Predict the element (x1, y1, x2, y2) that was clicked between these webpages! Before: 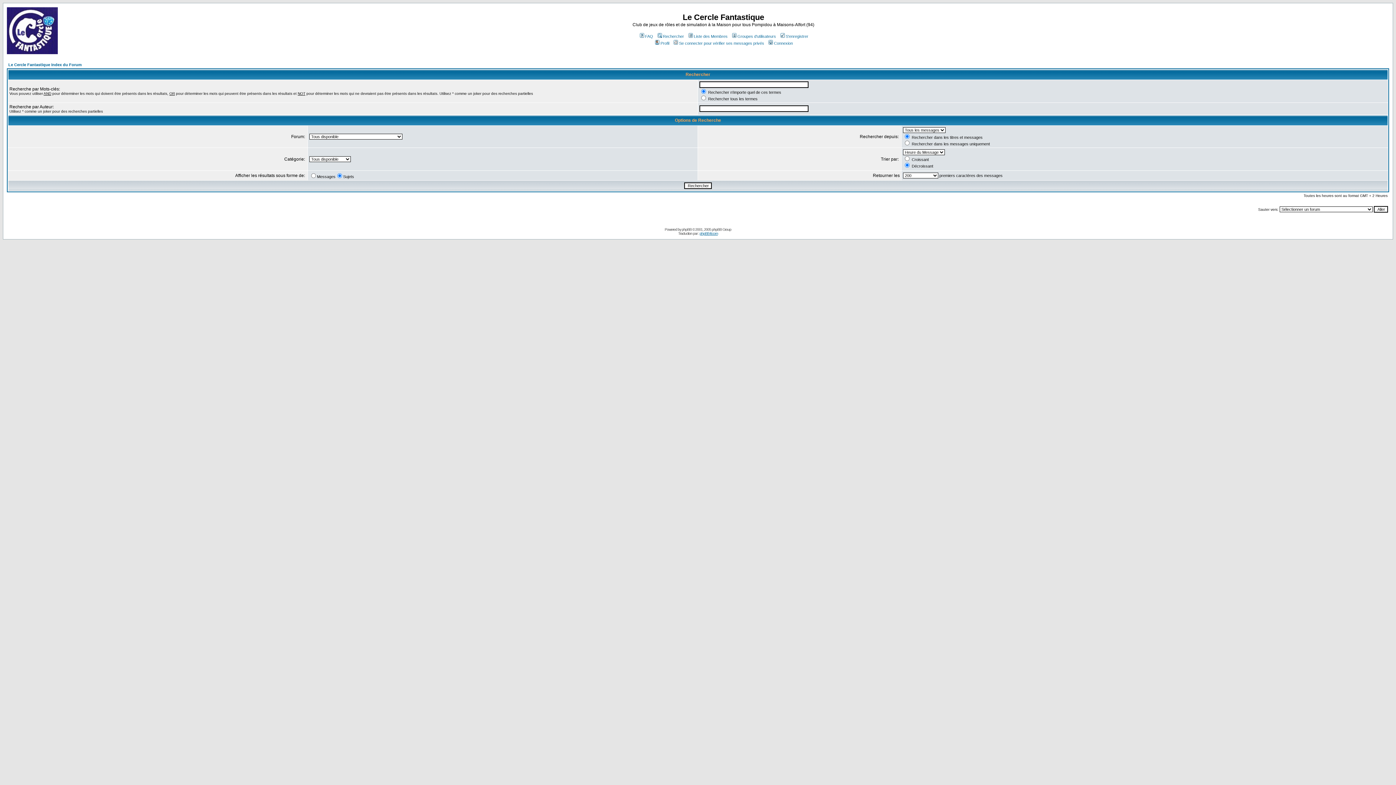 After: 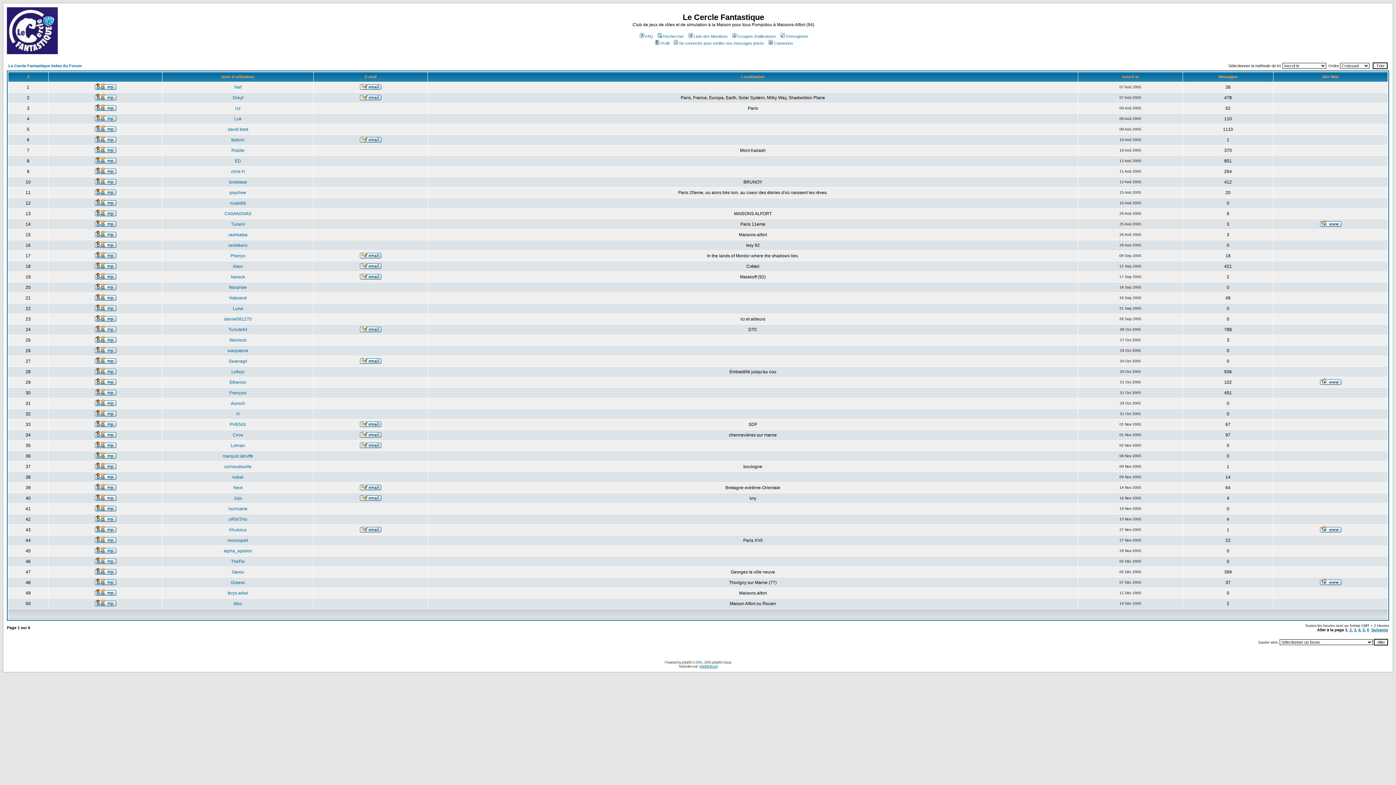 Action: label: Liste des Membres bbox: (687, 34, 727, 38)